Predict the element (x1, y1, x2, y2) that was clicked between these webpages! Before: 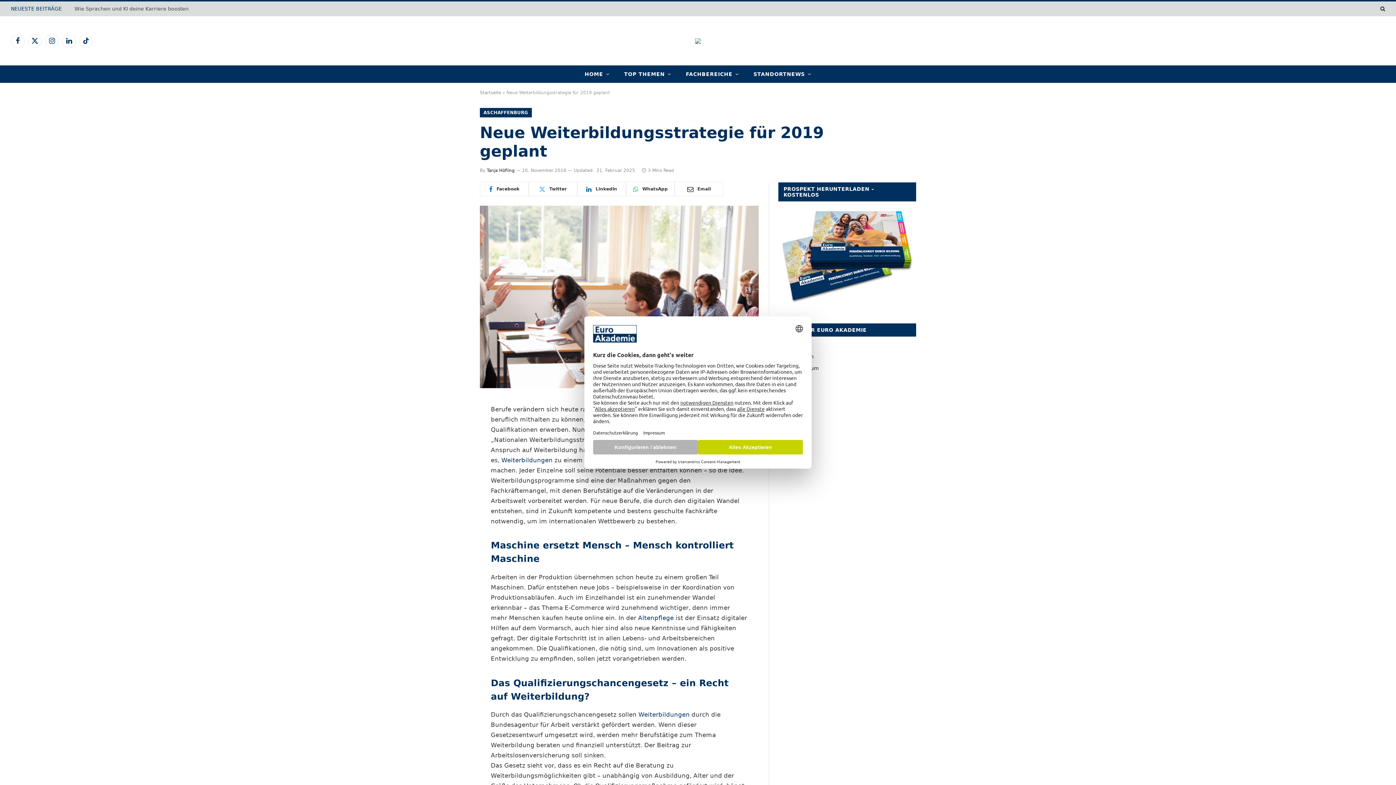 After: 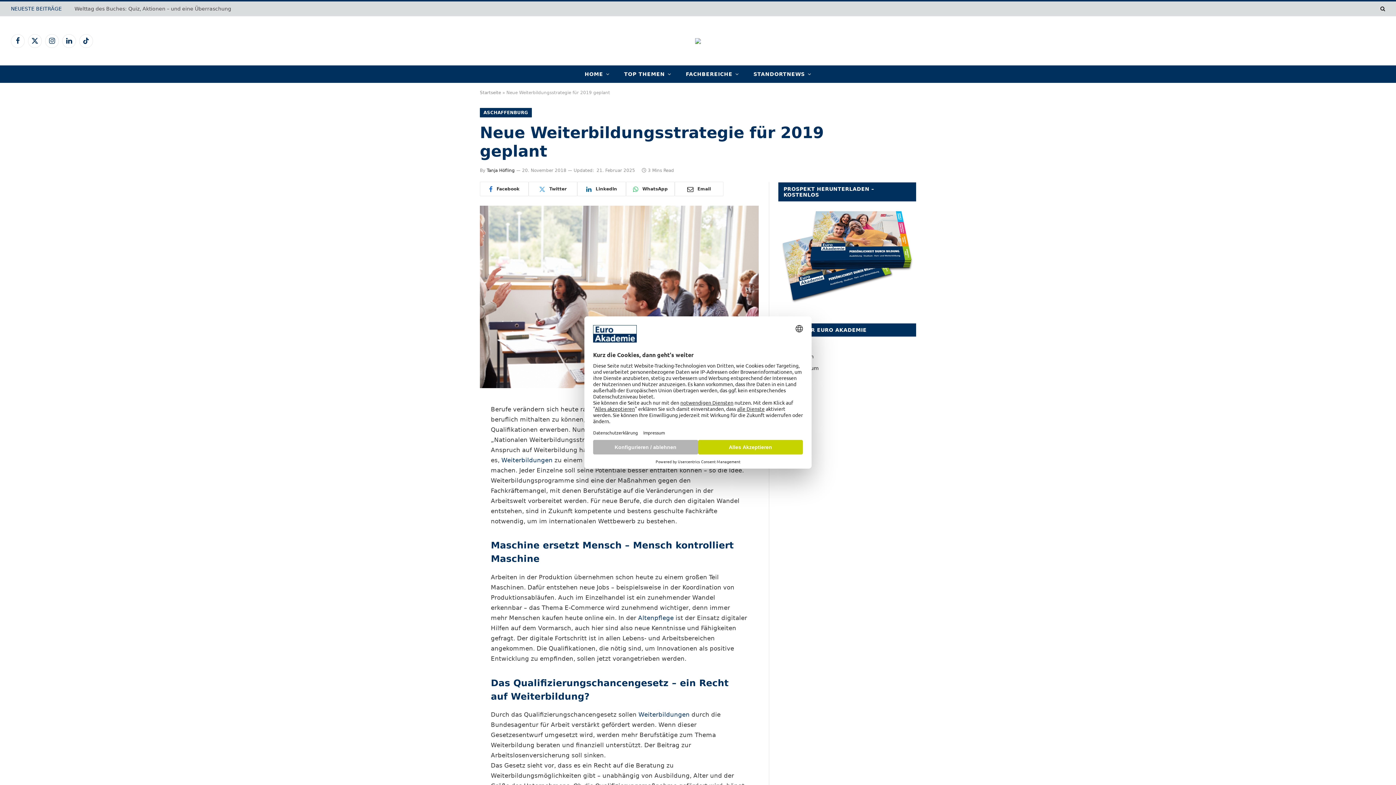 Action: bbox: (447, 439, 461, 454)